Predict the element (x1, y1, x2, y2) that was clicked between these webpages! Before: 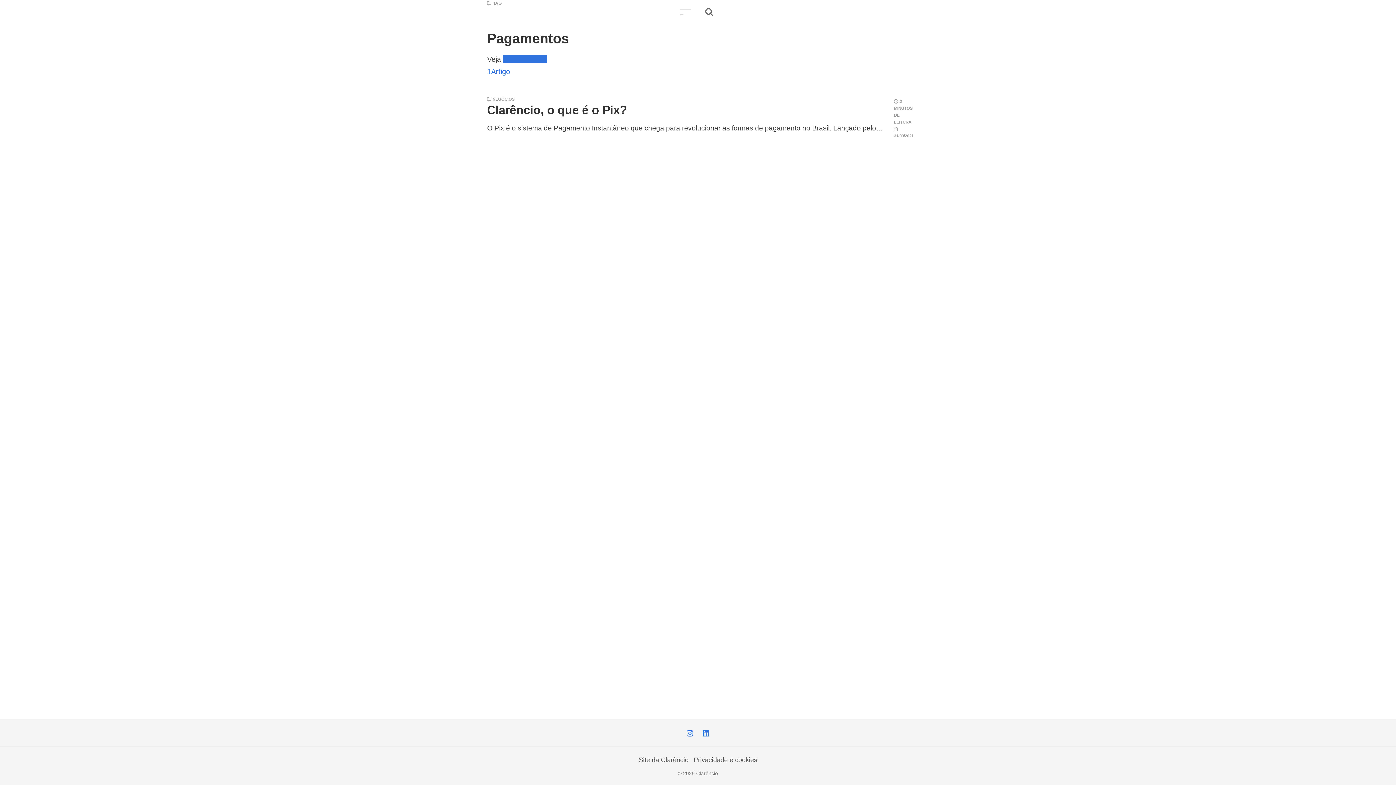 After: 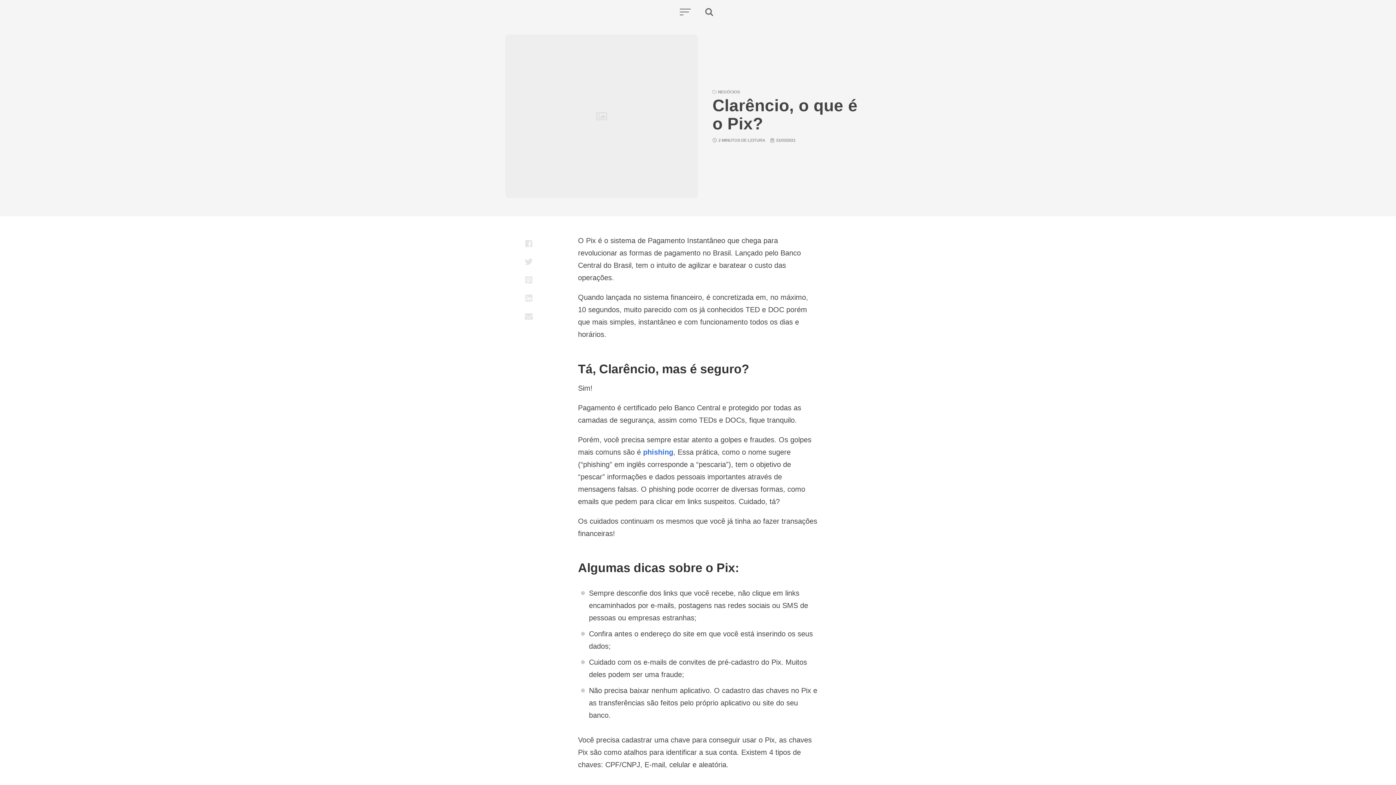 Action: label: Clarêncio, o que é o Pix?

O Pix é o sistema de Pagamento Instantâneo que chega para revolucionar as formas de pagamento no Brasil. Lançado pelo… bbox: (487, 104, 883, 134)